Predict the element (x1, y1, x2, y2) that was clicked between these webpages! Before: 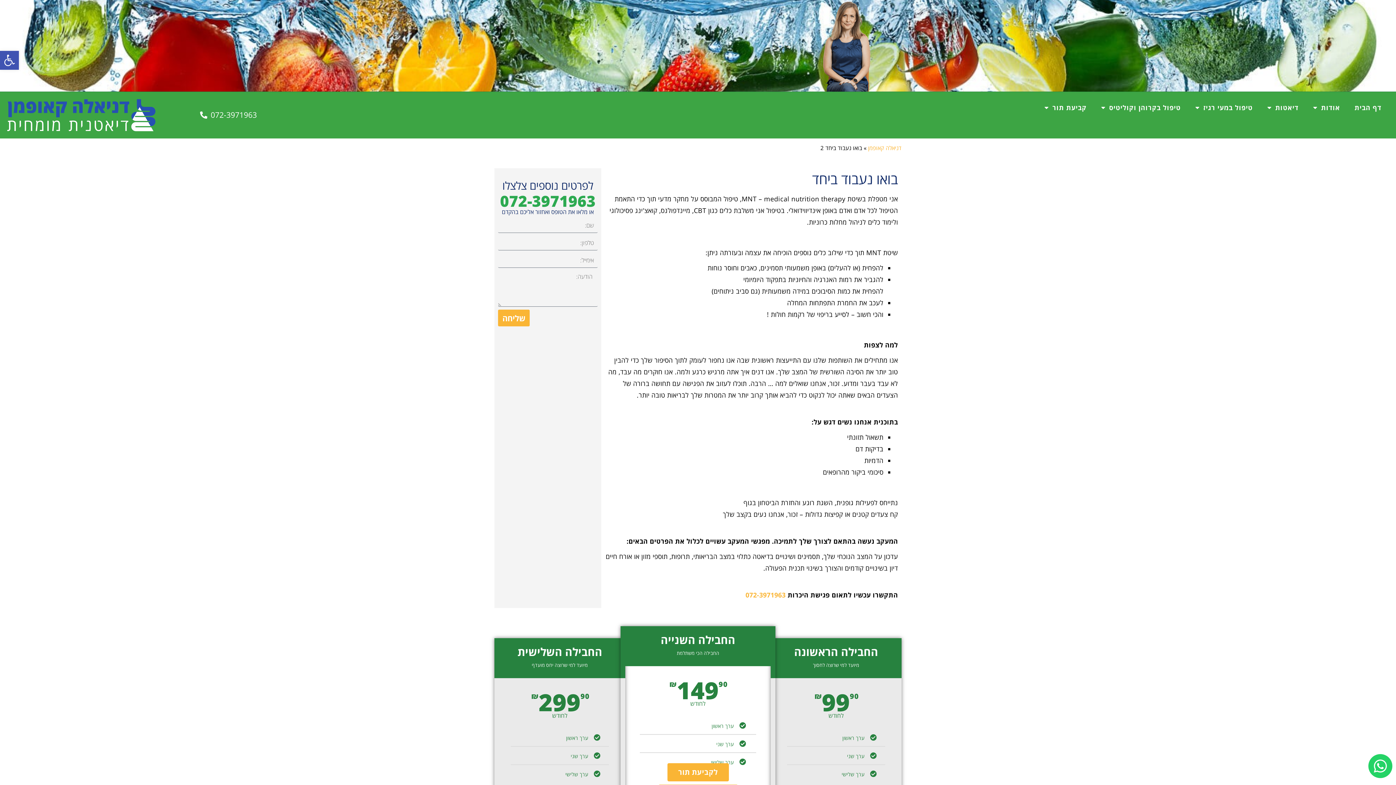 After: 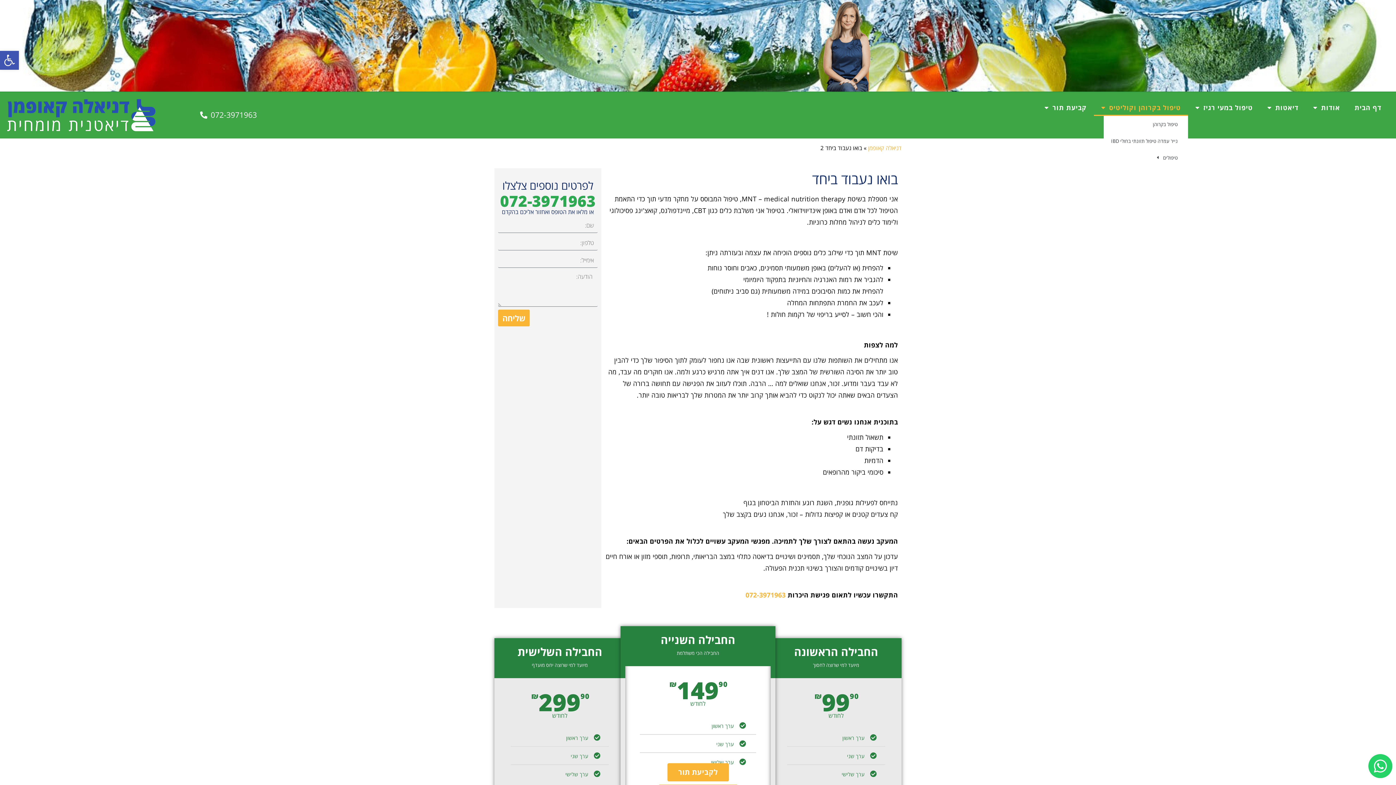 Action: label: טיפול בקרוהן וקוליטיס bbox: (1094, 99, 1188, 115)